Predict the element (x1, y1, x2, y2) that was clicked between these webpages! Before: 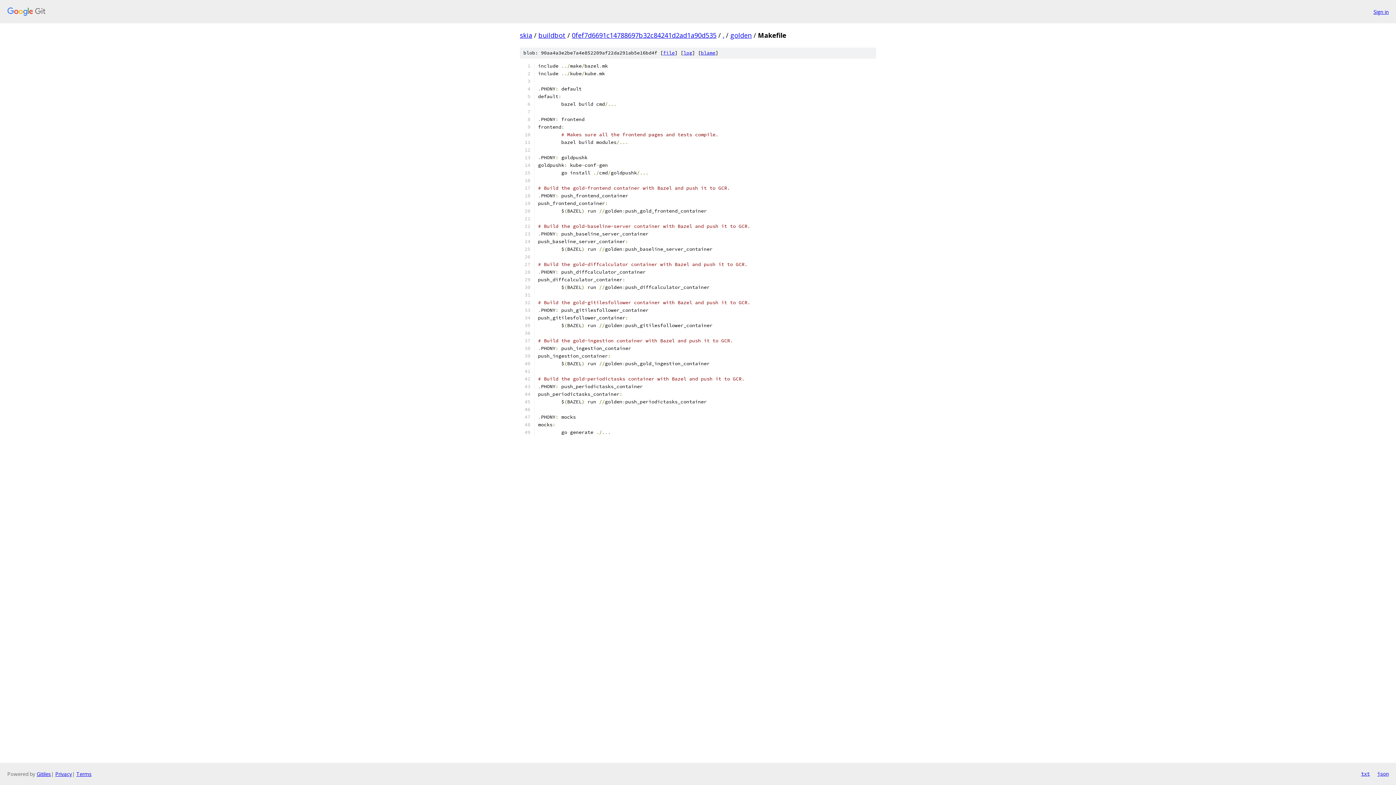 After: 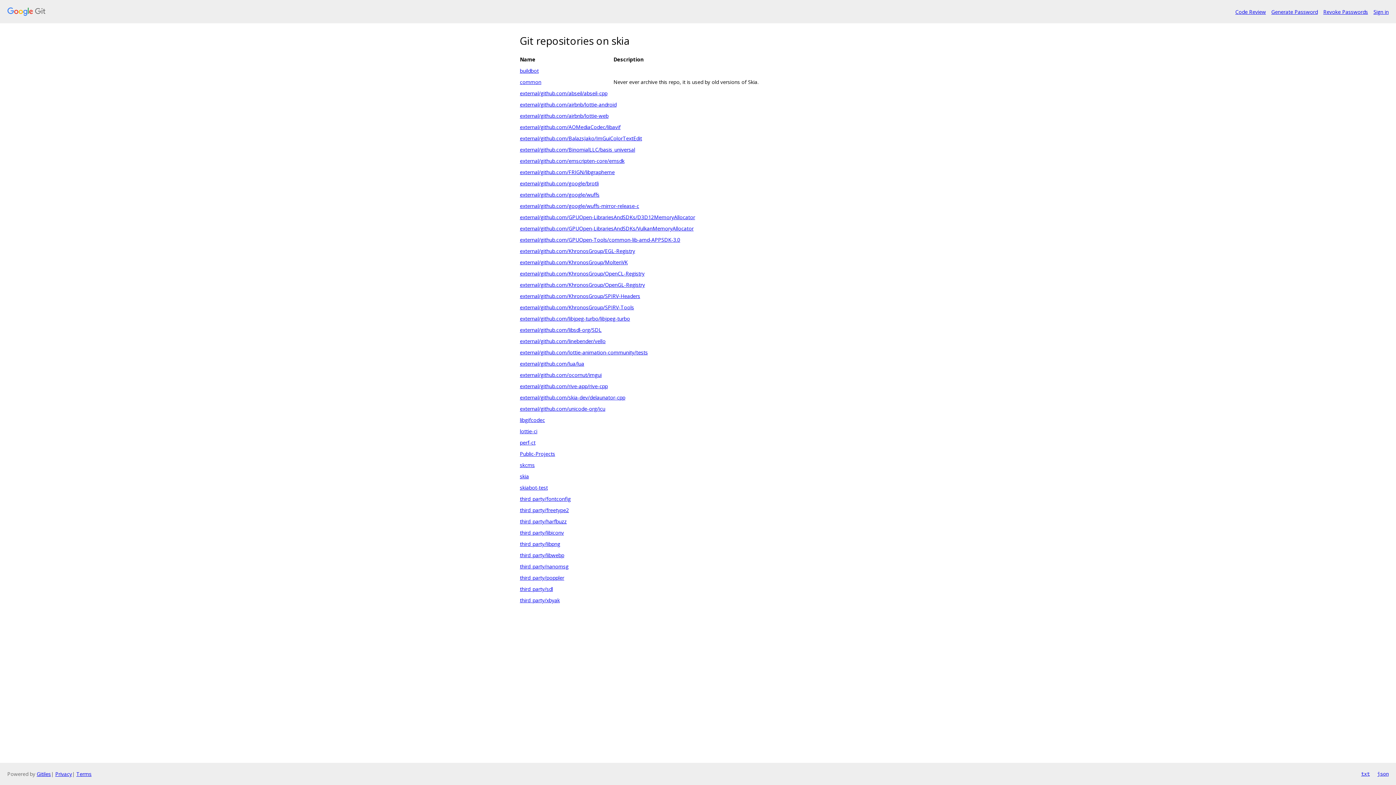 Action: bbox: (7, 7, 1368, 16)